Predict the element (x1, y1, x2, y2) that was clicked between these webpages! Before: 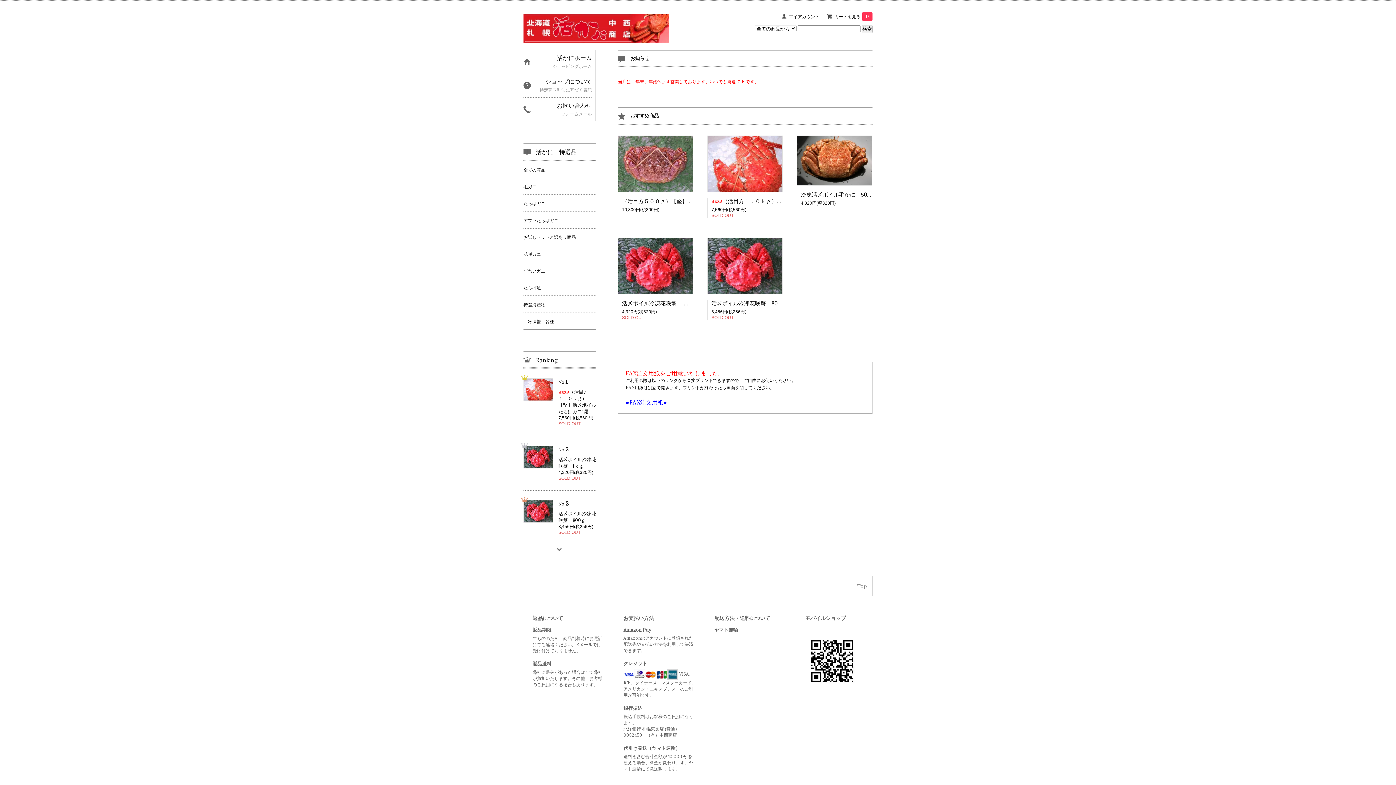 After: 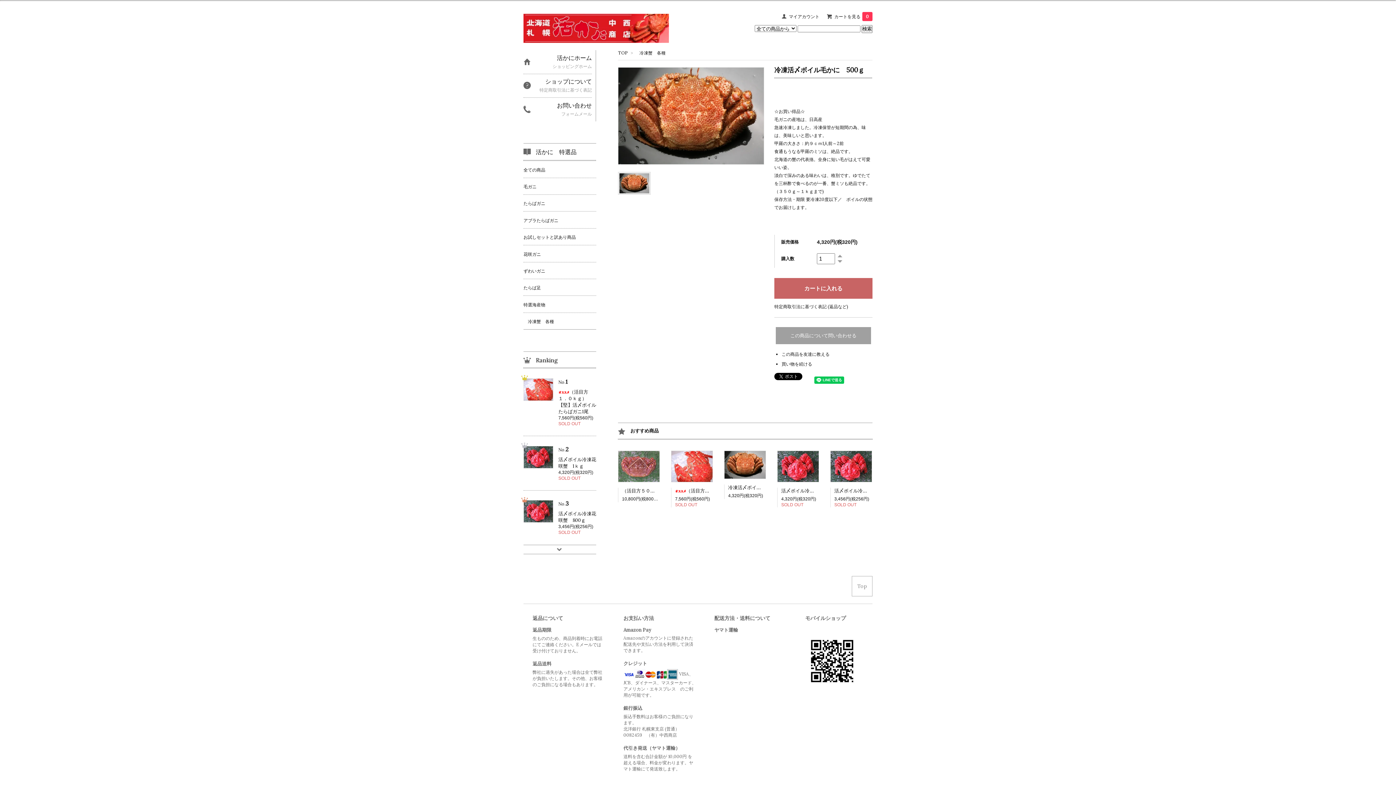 Action: bbox: (797, 157, 872, 162)